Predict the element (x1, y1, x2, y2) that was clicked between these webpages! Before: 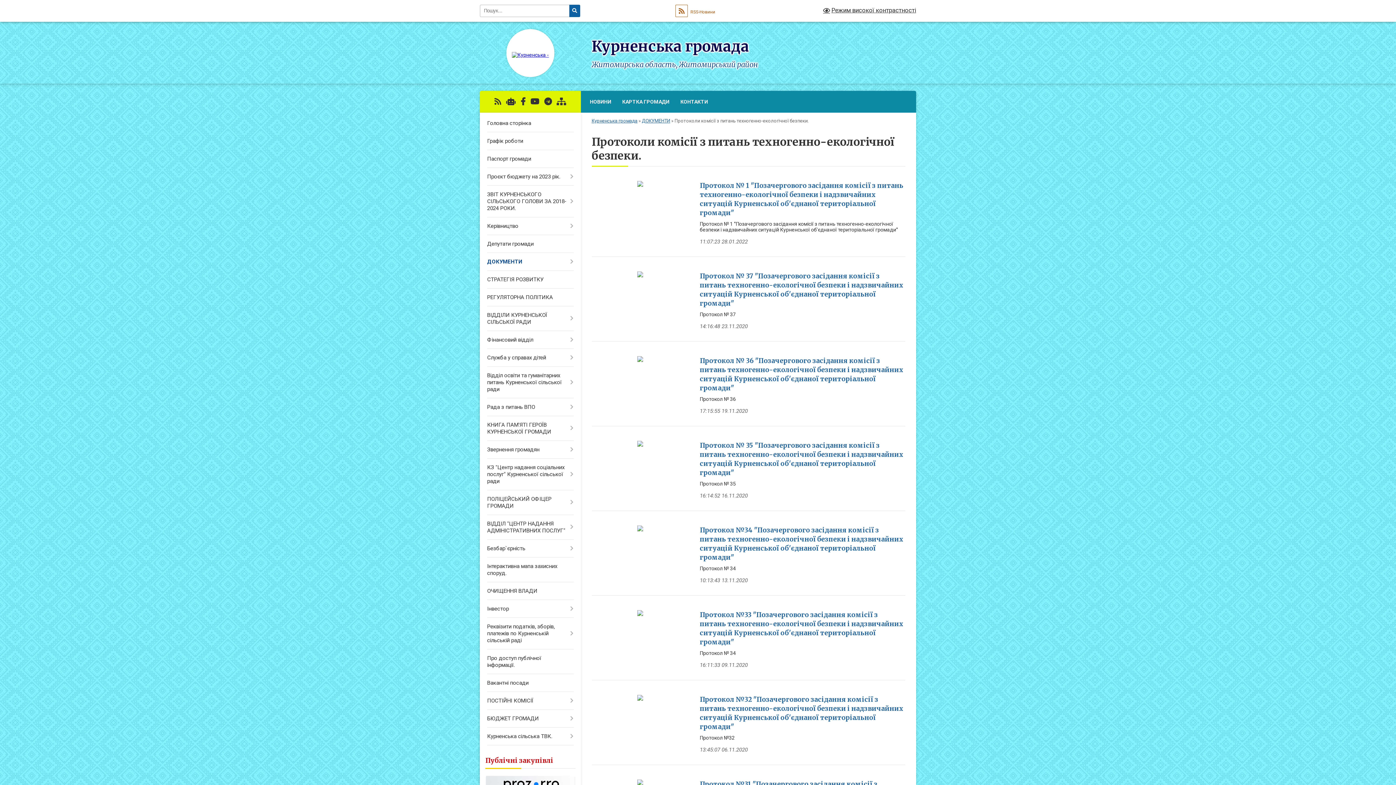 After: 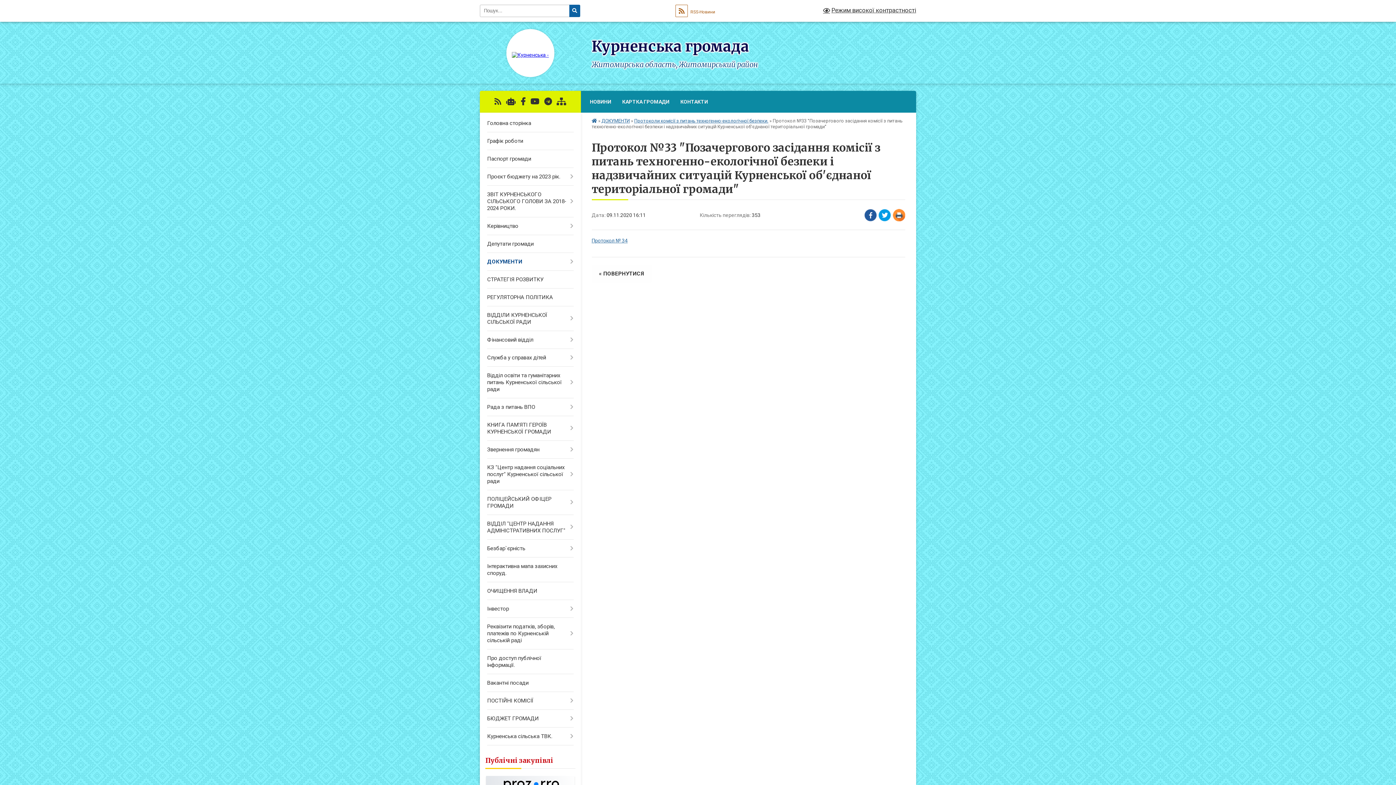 Action: bbox: (637, 611, 643, 617)